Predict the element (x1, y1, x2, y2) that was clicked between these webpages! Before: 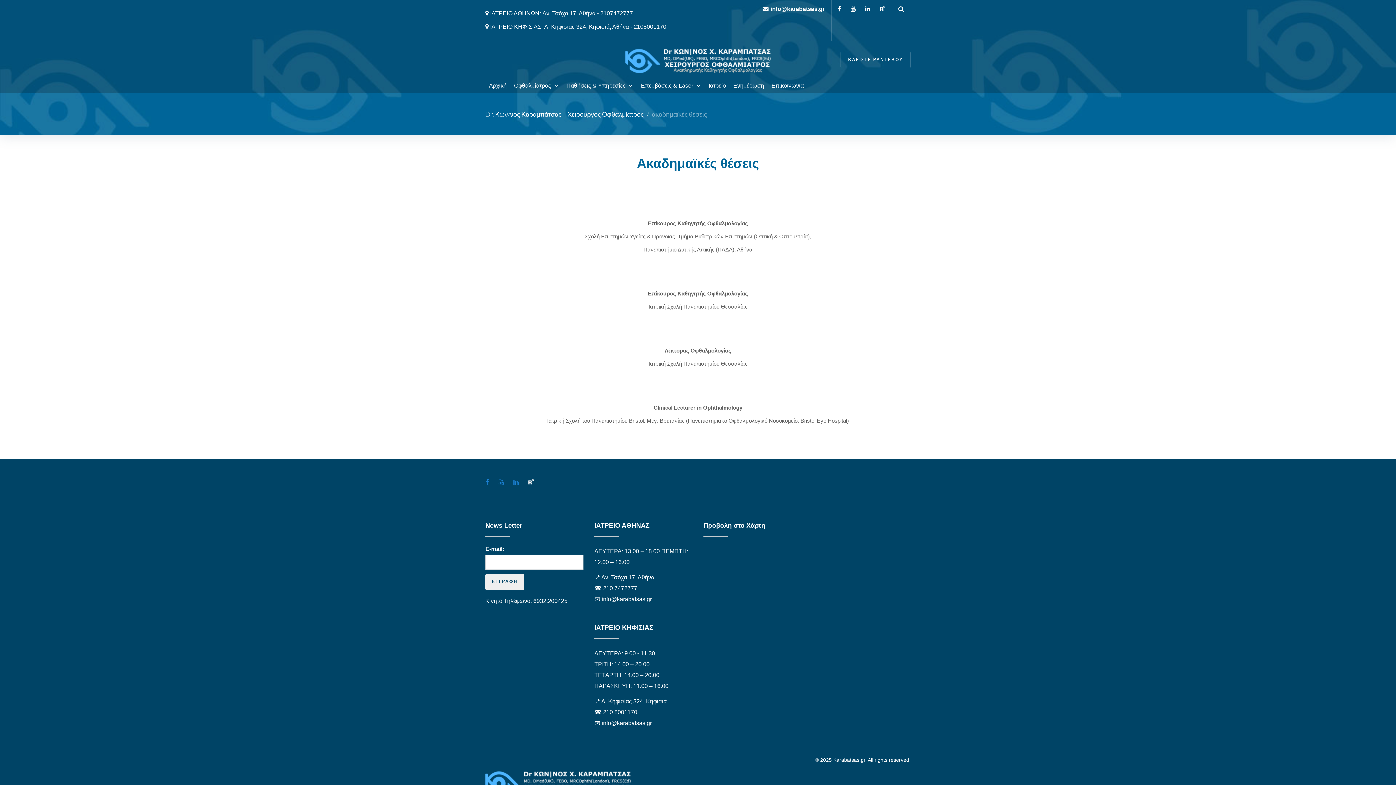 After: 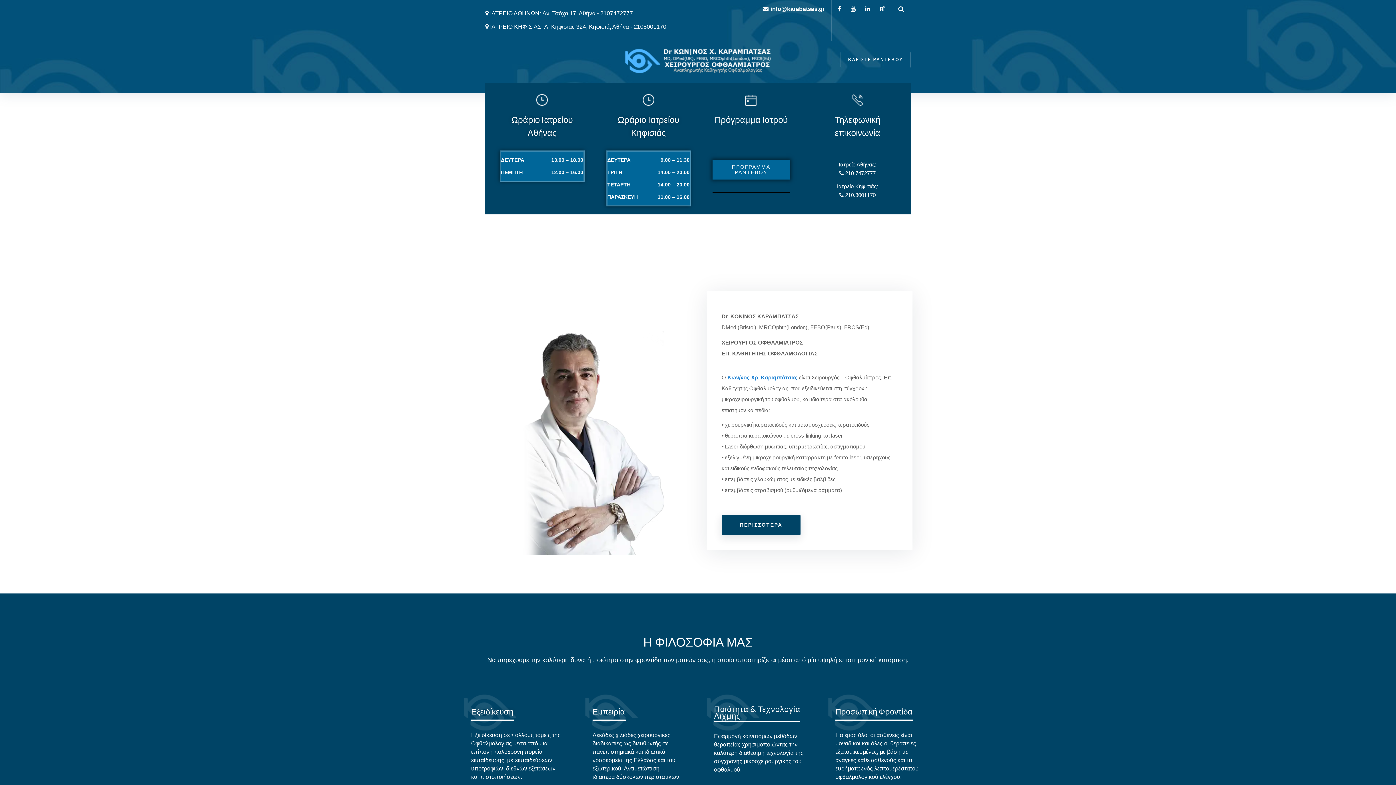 Action: bbox: (485, 772, 630, 778)